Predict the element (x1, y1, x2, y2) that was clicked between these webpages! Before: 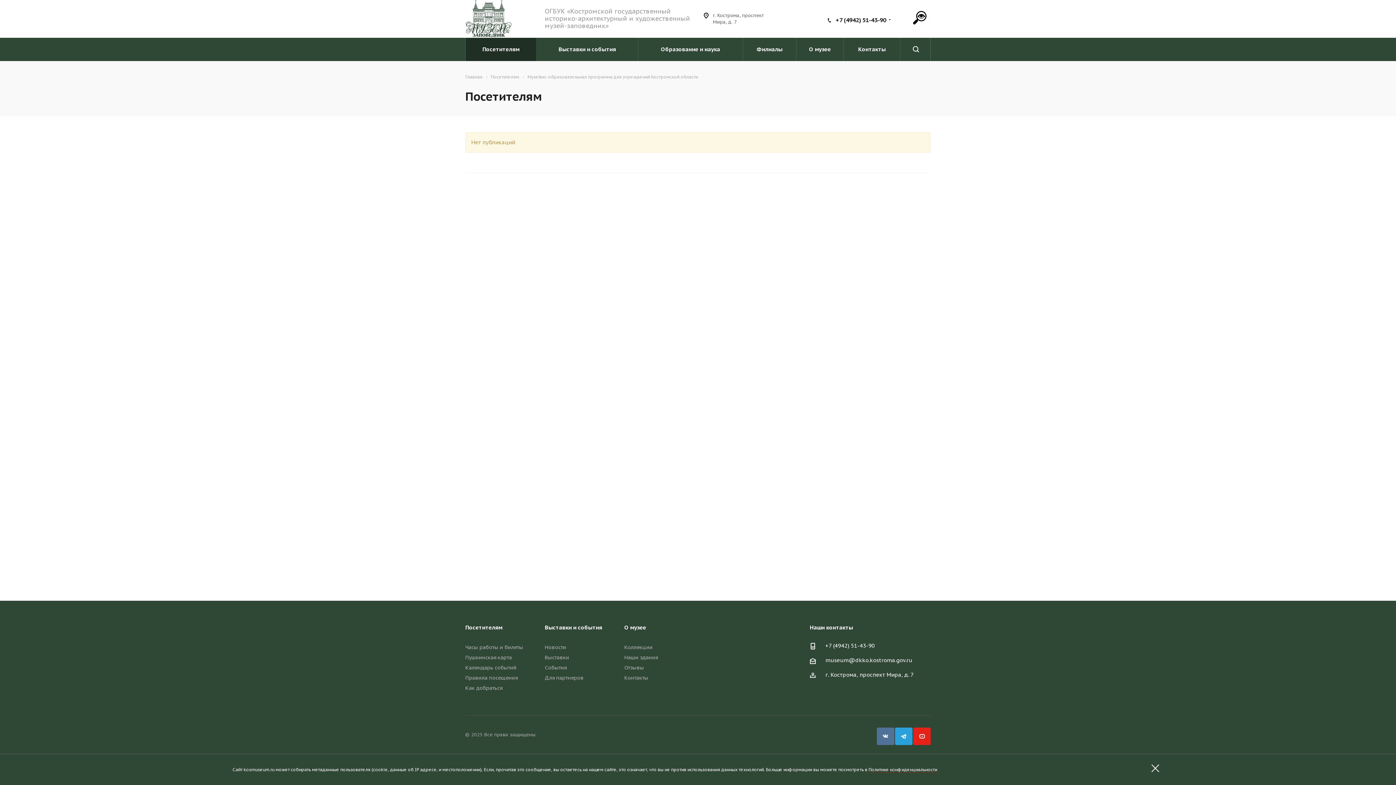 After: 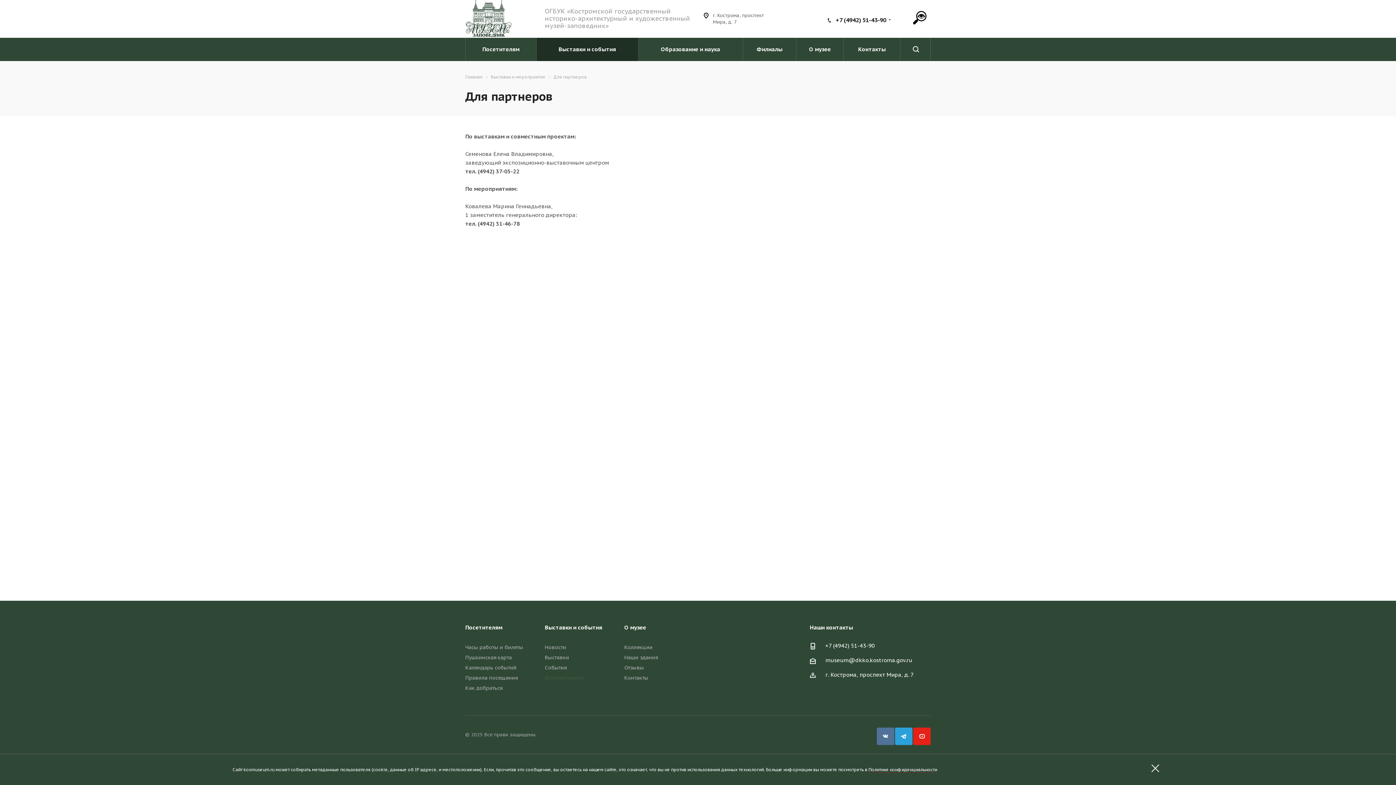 Action: label: Для партнеров bbox: (544, 674, 583, 681)